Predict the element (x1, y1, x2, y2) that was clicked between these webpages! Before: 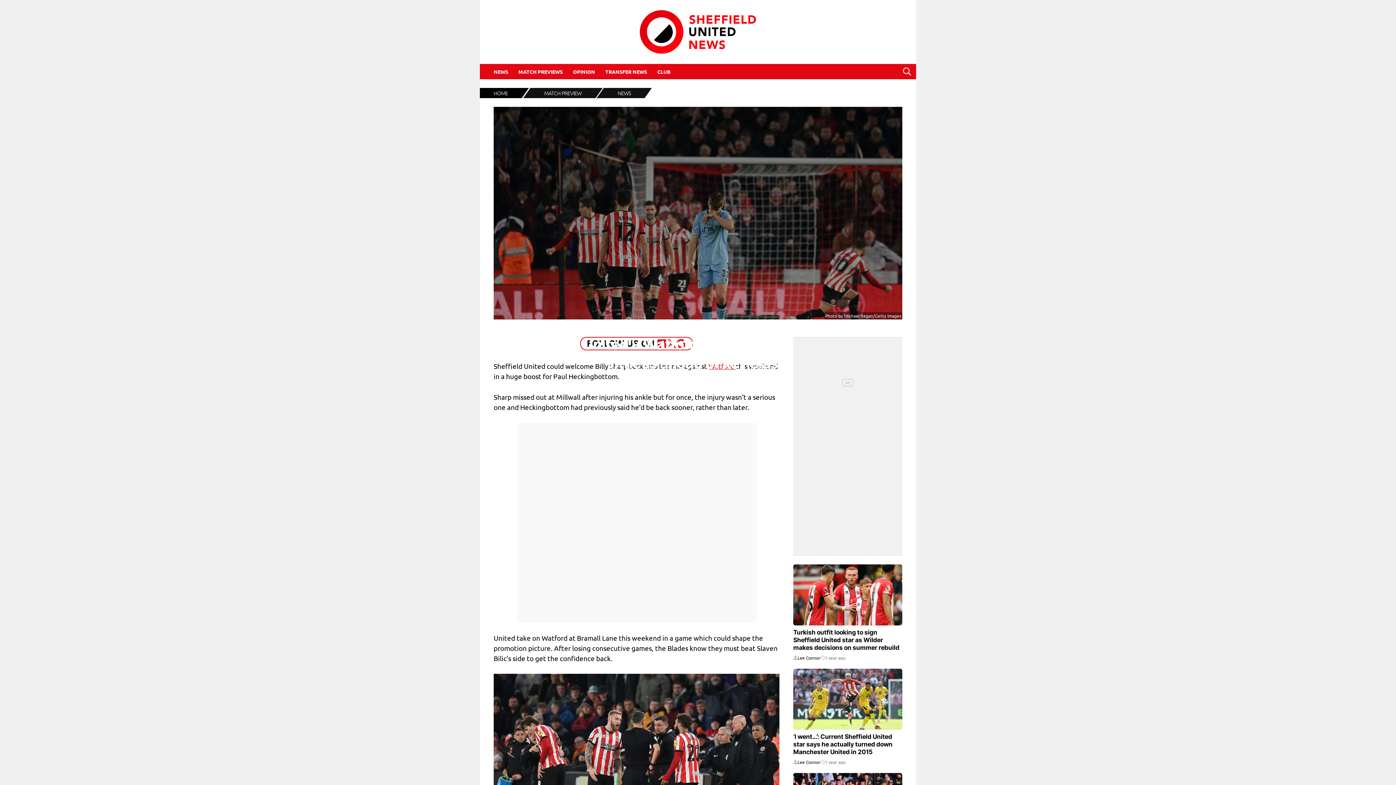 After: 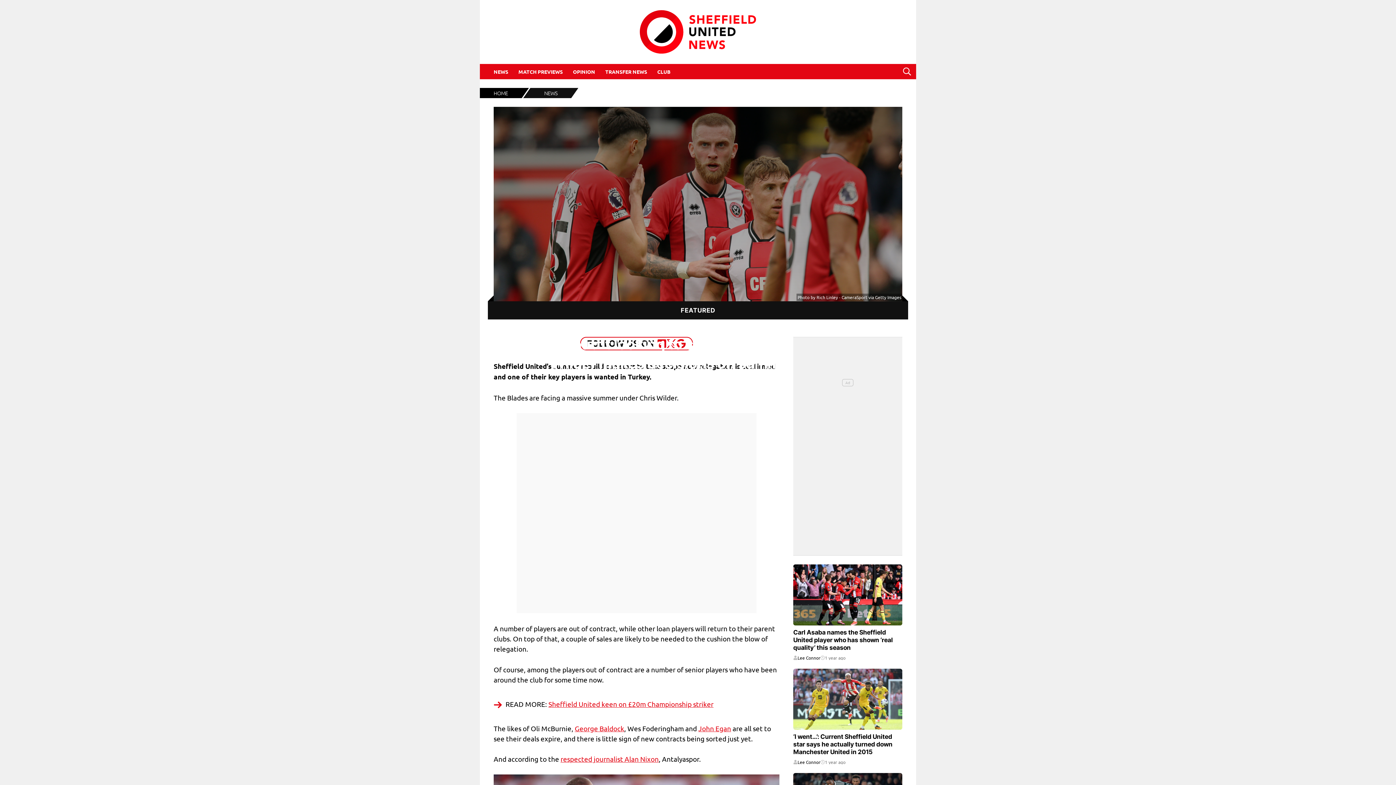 Action: label: Turkish outfit looking to sign Sheffield United star as Wilder makes decisions on summer rebuild bbox: (793, 629, 899, 651)